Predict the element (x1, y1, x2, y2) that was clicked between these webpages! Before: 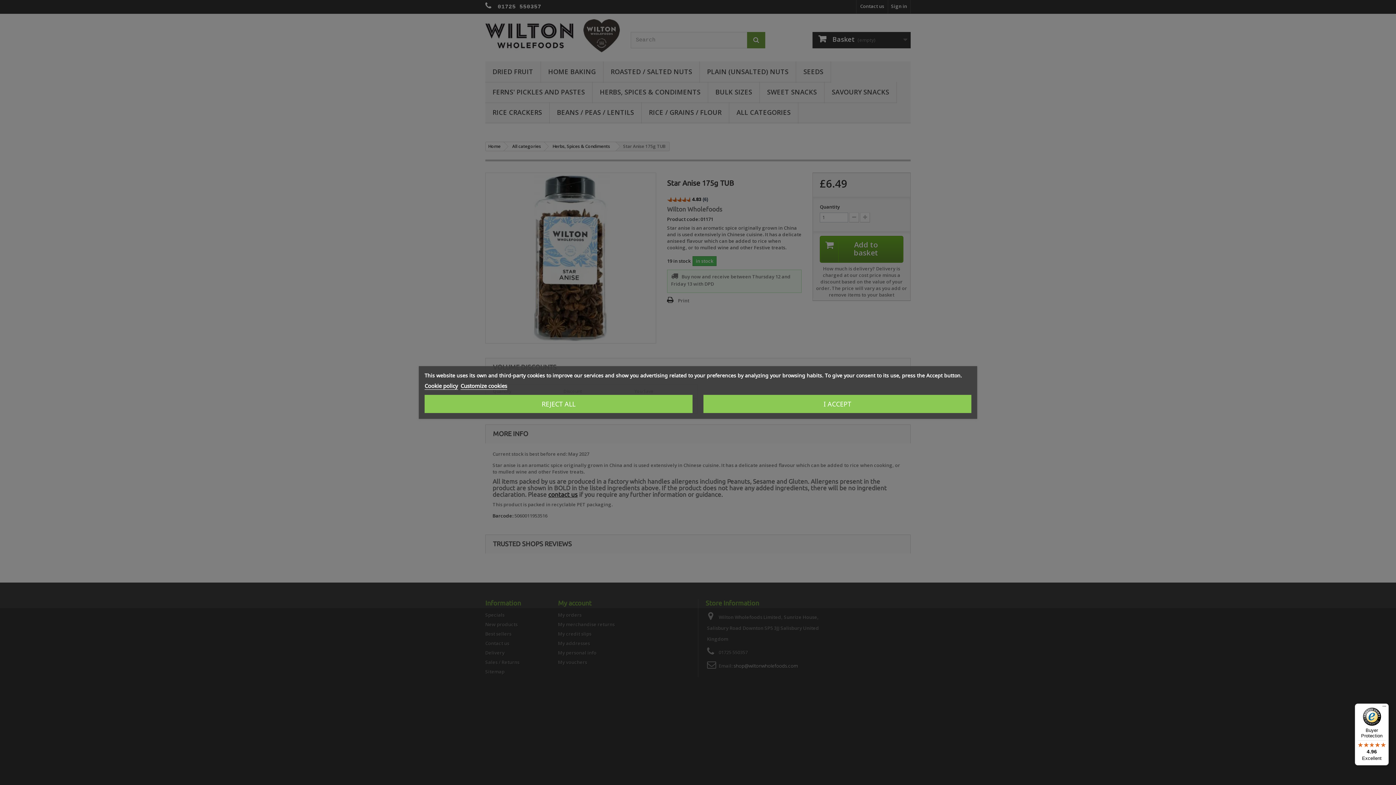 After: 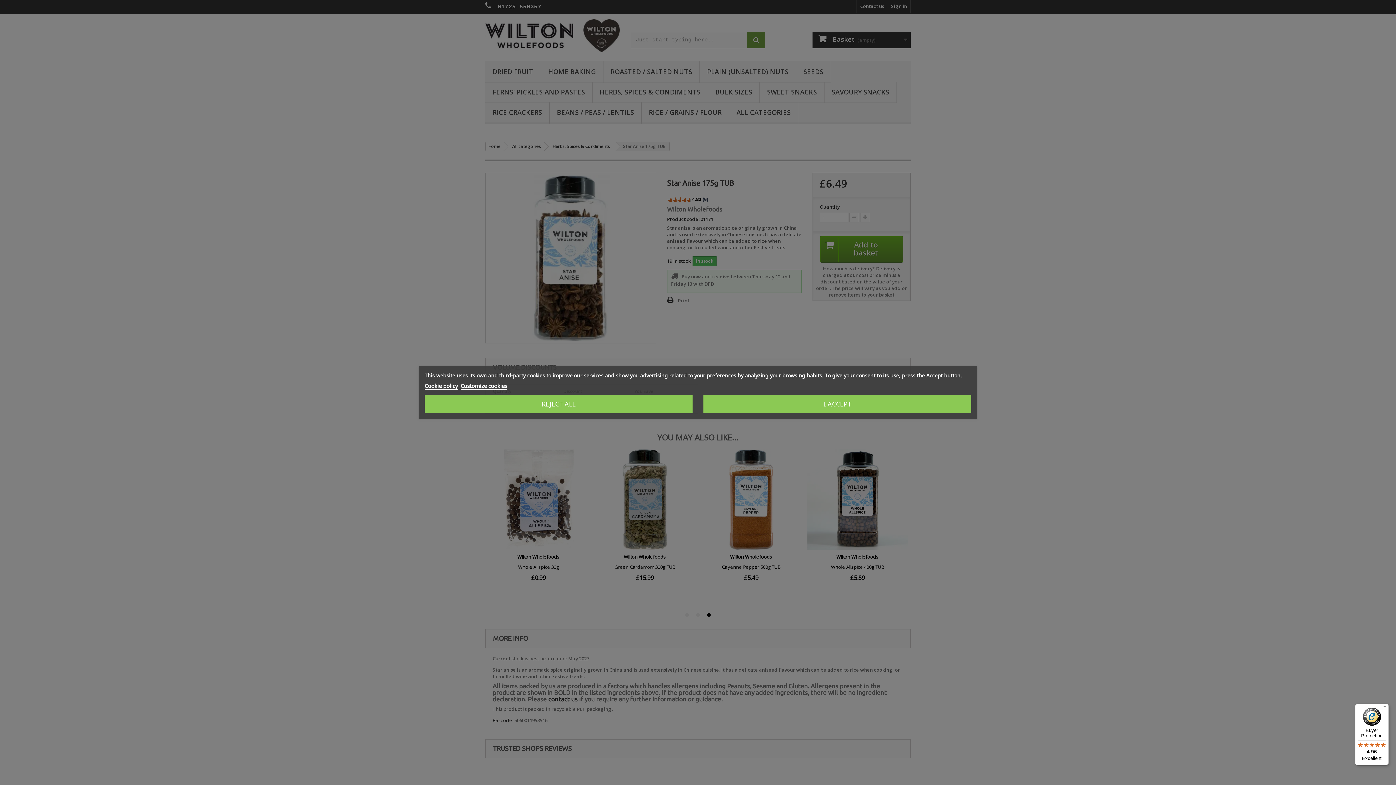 Action: label: Buyer Protection

4.96

Excellent bbox: (1355, 704, 1389, 765)